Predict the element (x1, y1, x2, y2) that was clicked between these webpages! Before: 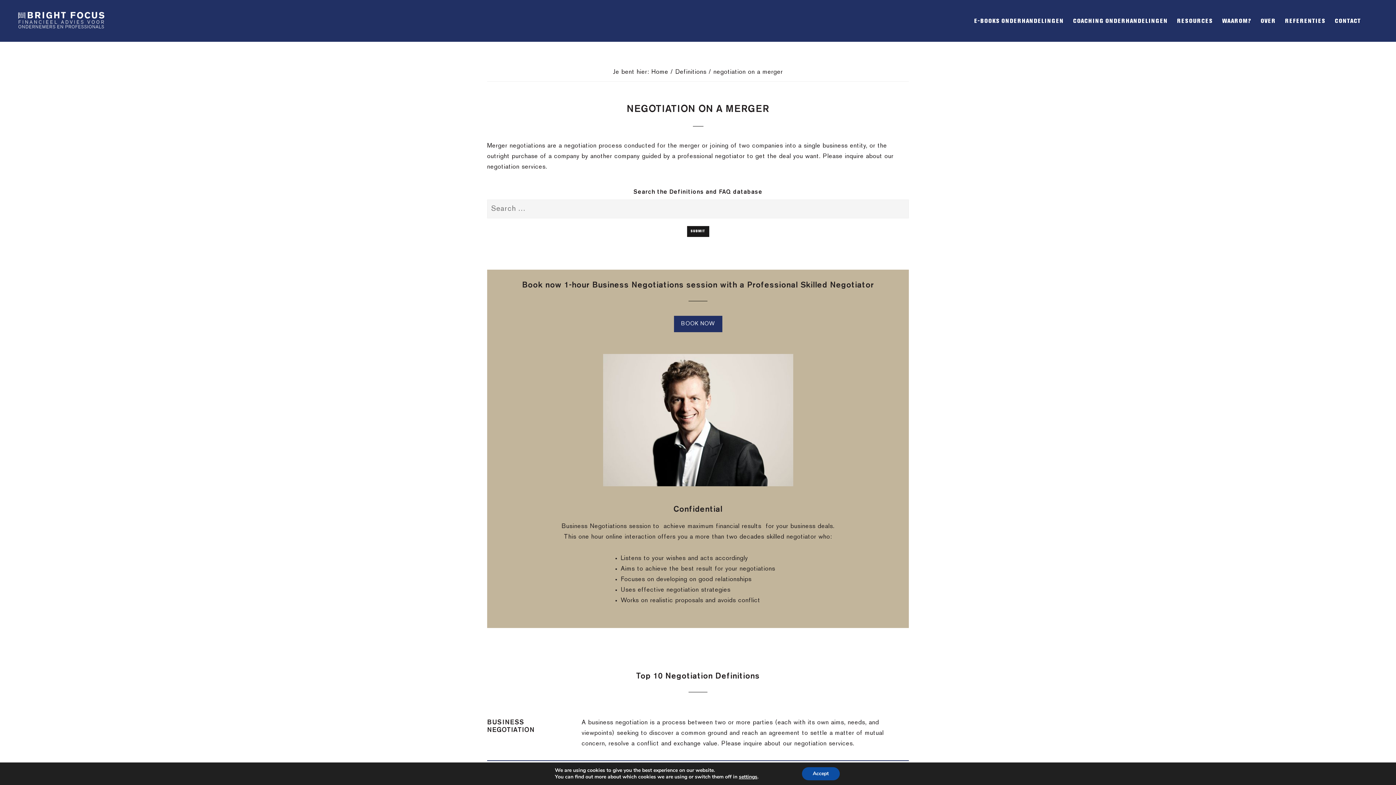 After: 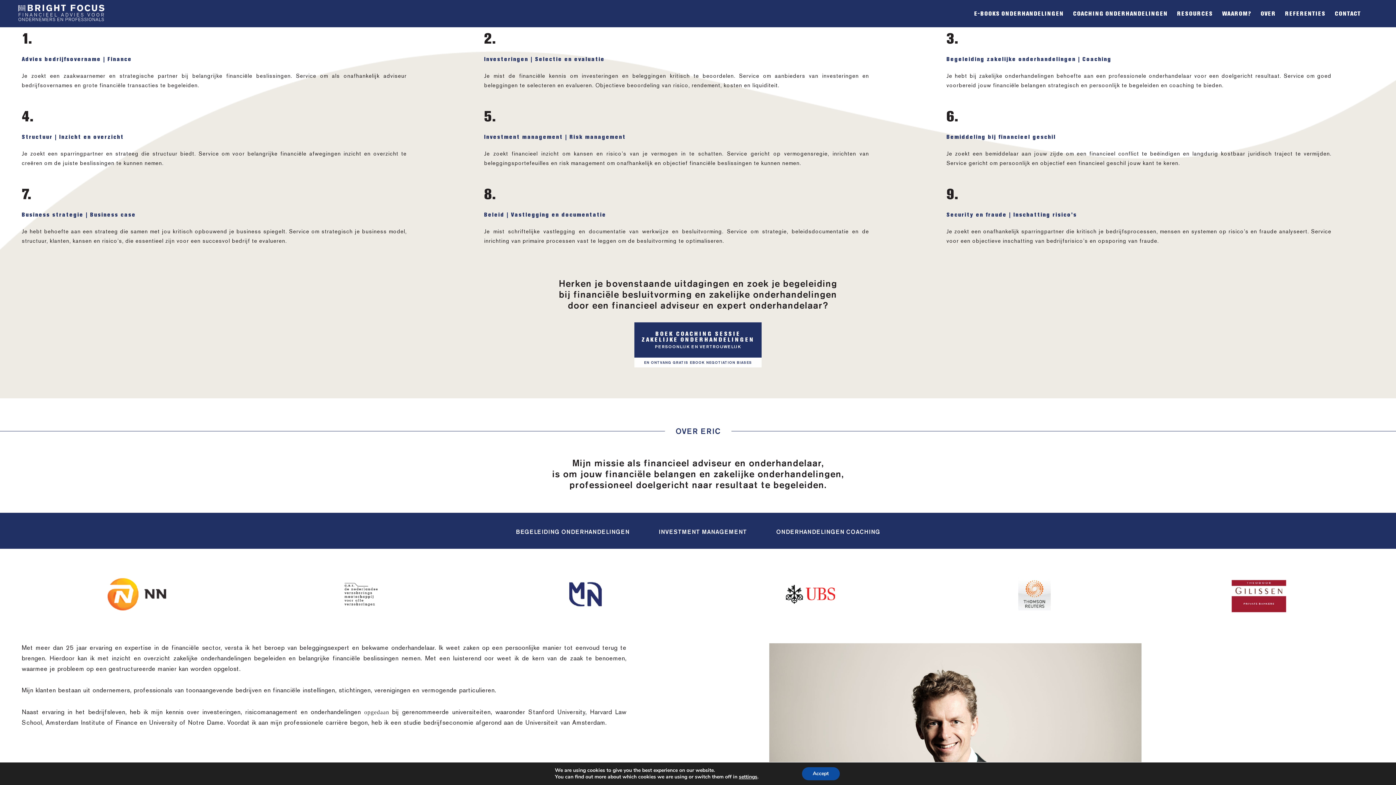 Action: label: WAAROM? bbox: (1218, 14, 1255, 28)